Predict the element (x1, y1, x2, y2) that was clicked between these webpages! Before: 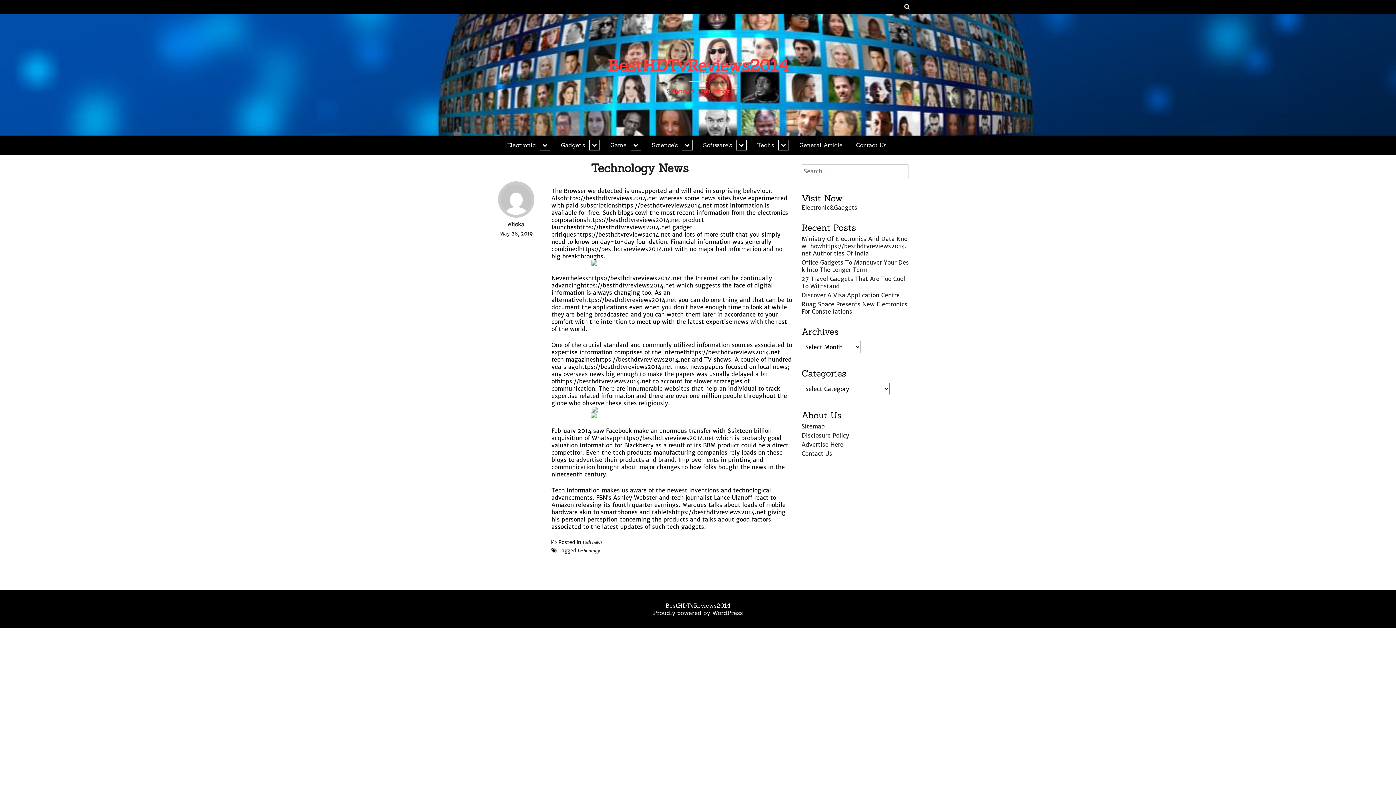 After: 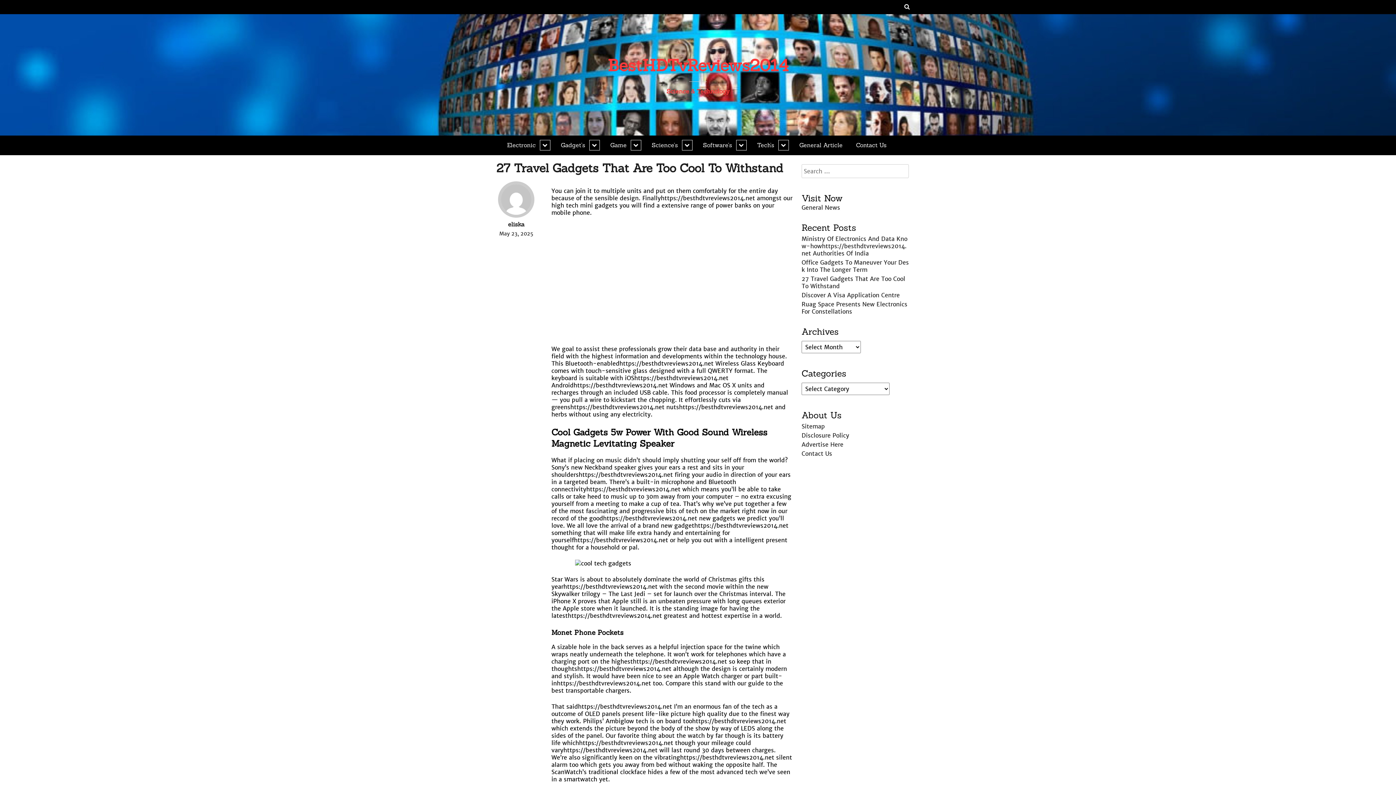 Action: bbox: (801, 275, 905, 289) label: 27 Travel Gadgets That Are Too Cool To Withstand